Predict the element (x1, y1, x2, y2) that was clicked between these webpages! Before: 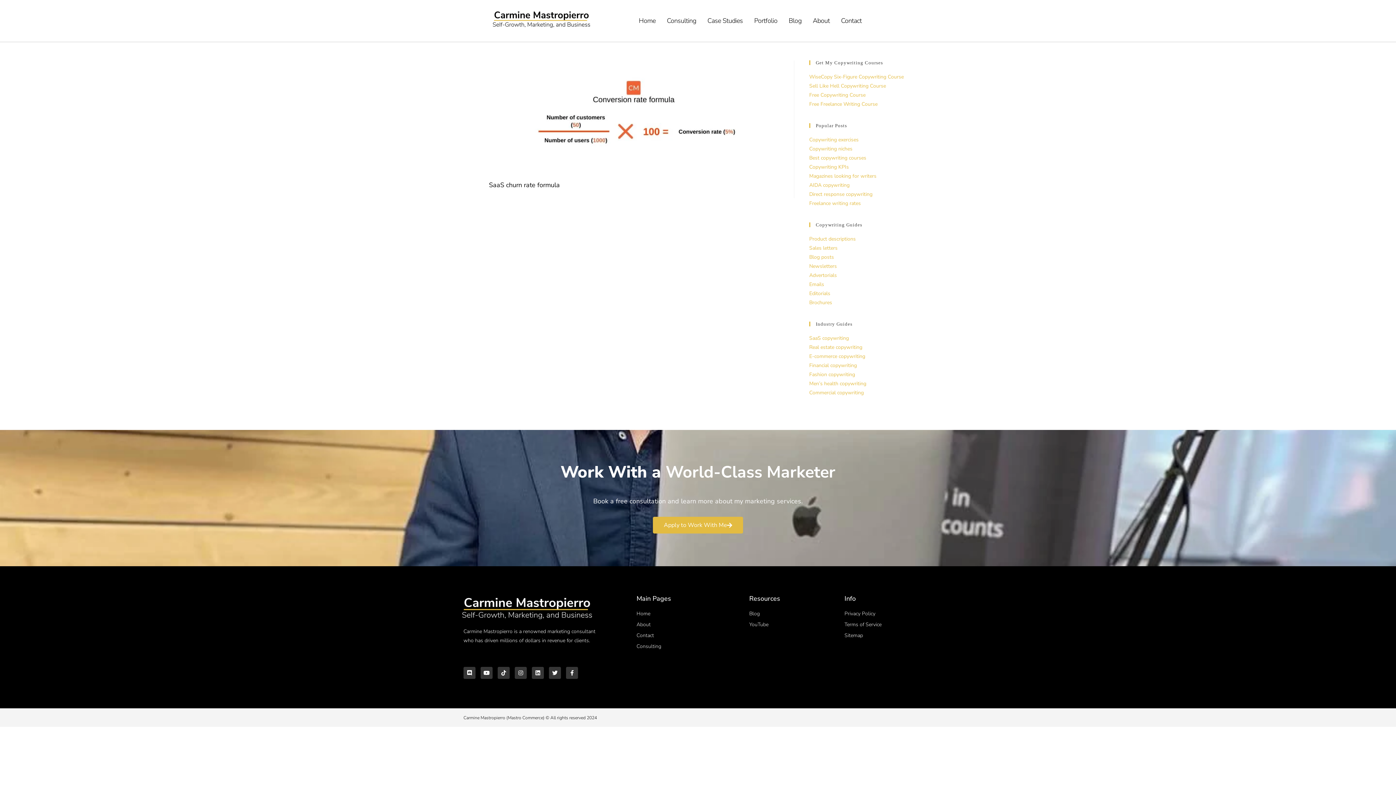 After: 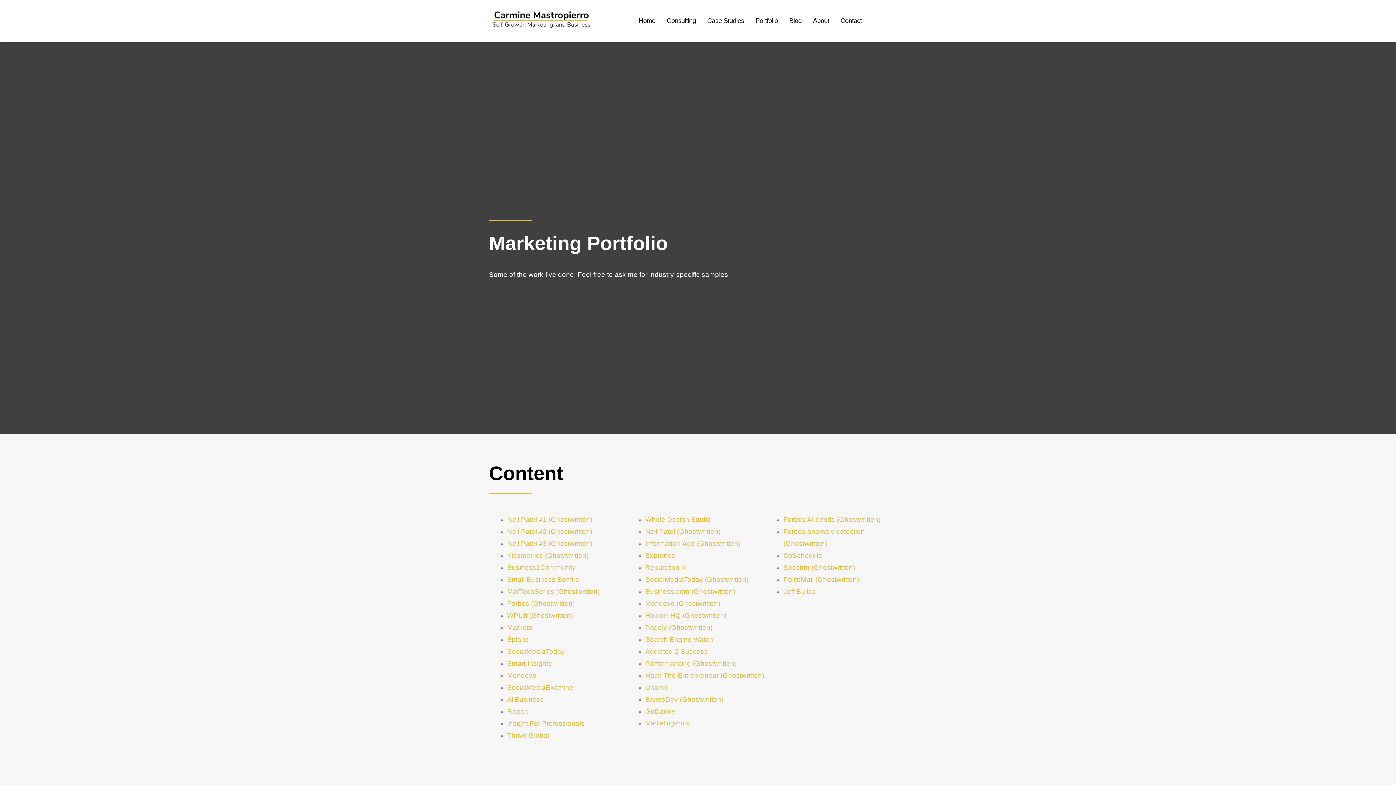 Action: bbox: (754, 15, 777, 26) label: Portfolio